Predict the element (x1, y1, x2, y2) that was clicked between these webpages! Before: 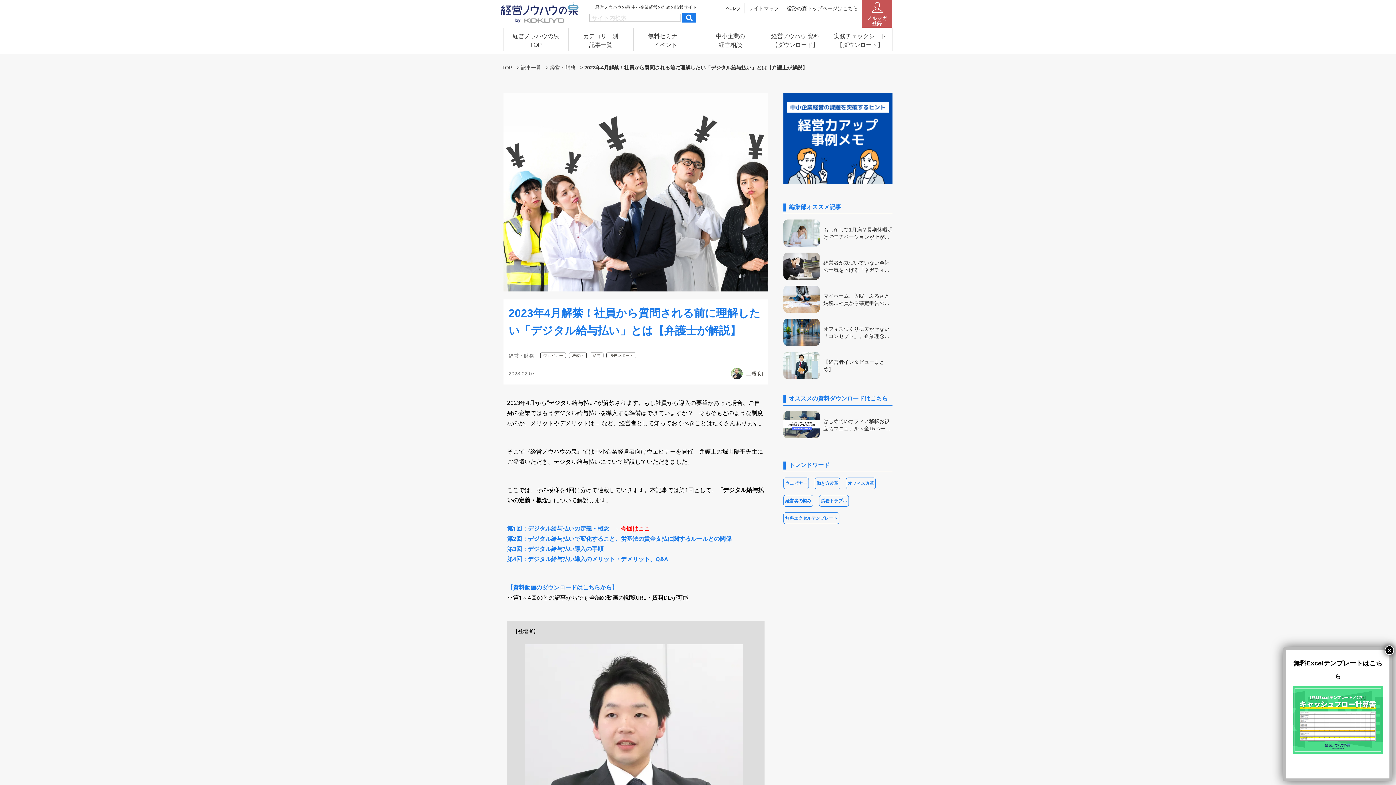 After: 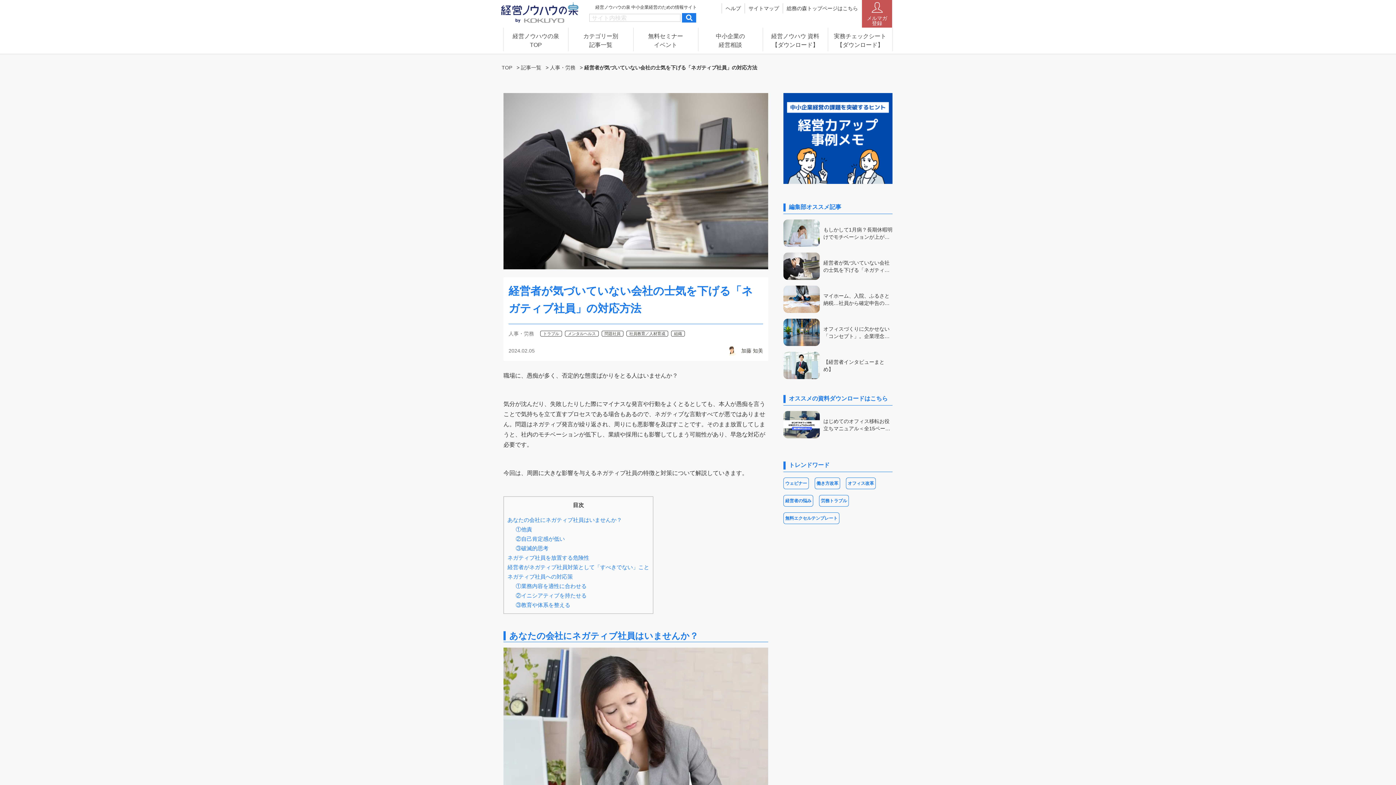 Action: bbox: (783, 252, 892, 280) label: 経営者が気づいていない会社の士気を下げる「ネガティ…